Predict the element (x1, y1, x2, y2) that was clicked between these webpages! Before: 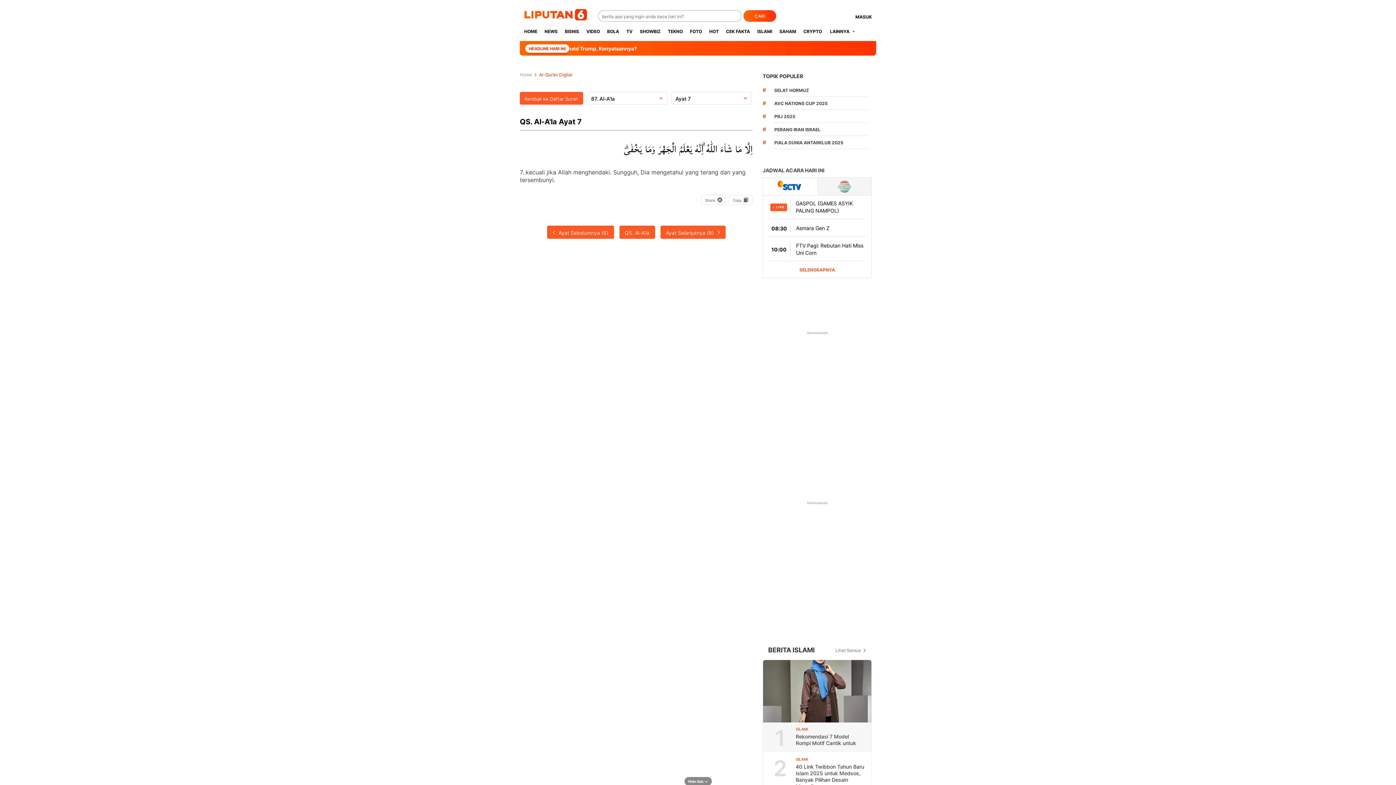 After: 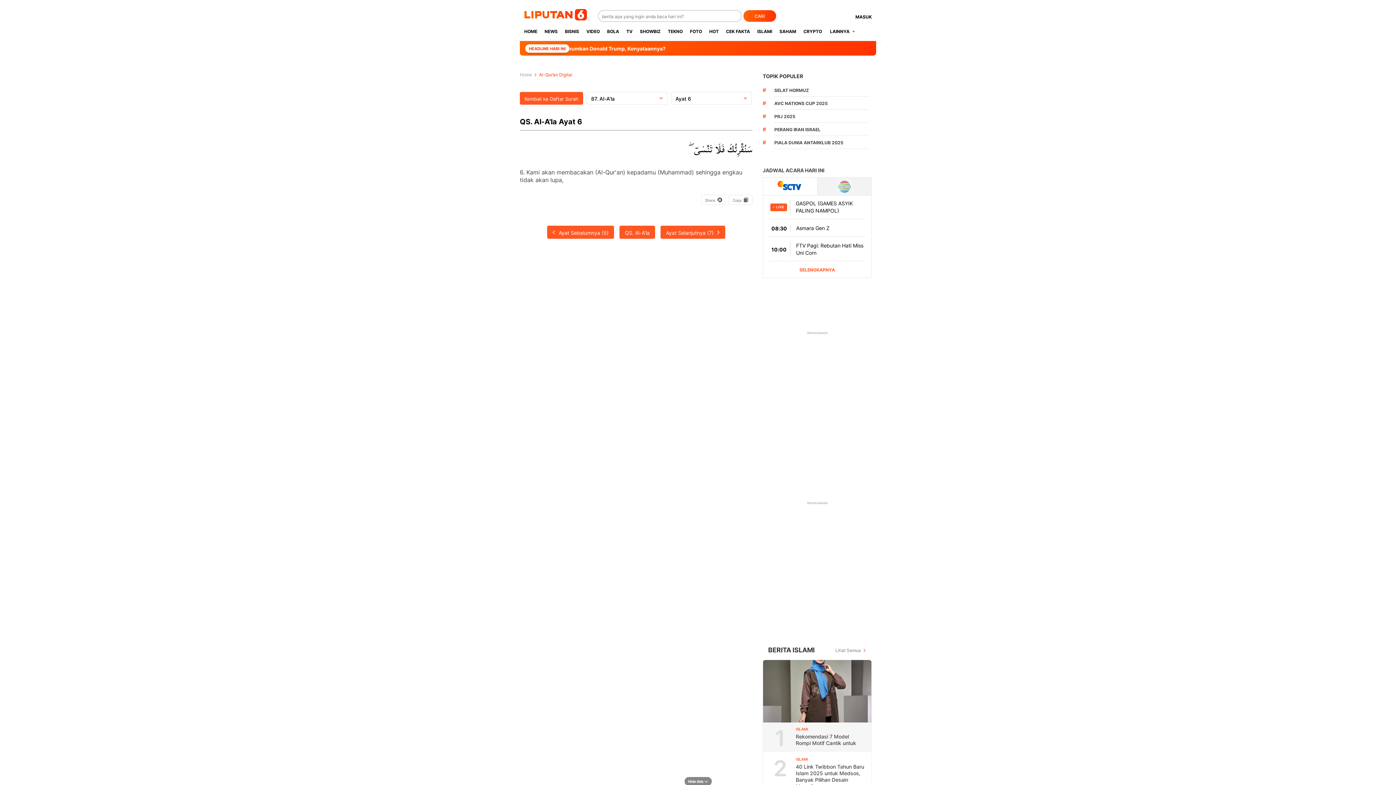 Action: bbox: (547, 225, 614, 238) label: Ayat Sebelumnya (6)